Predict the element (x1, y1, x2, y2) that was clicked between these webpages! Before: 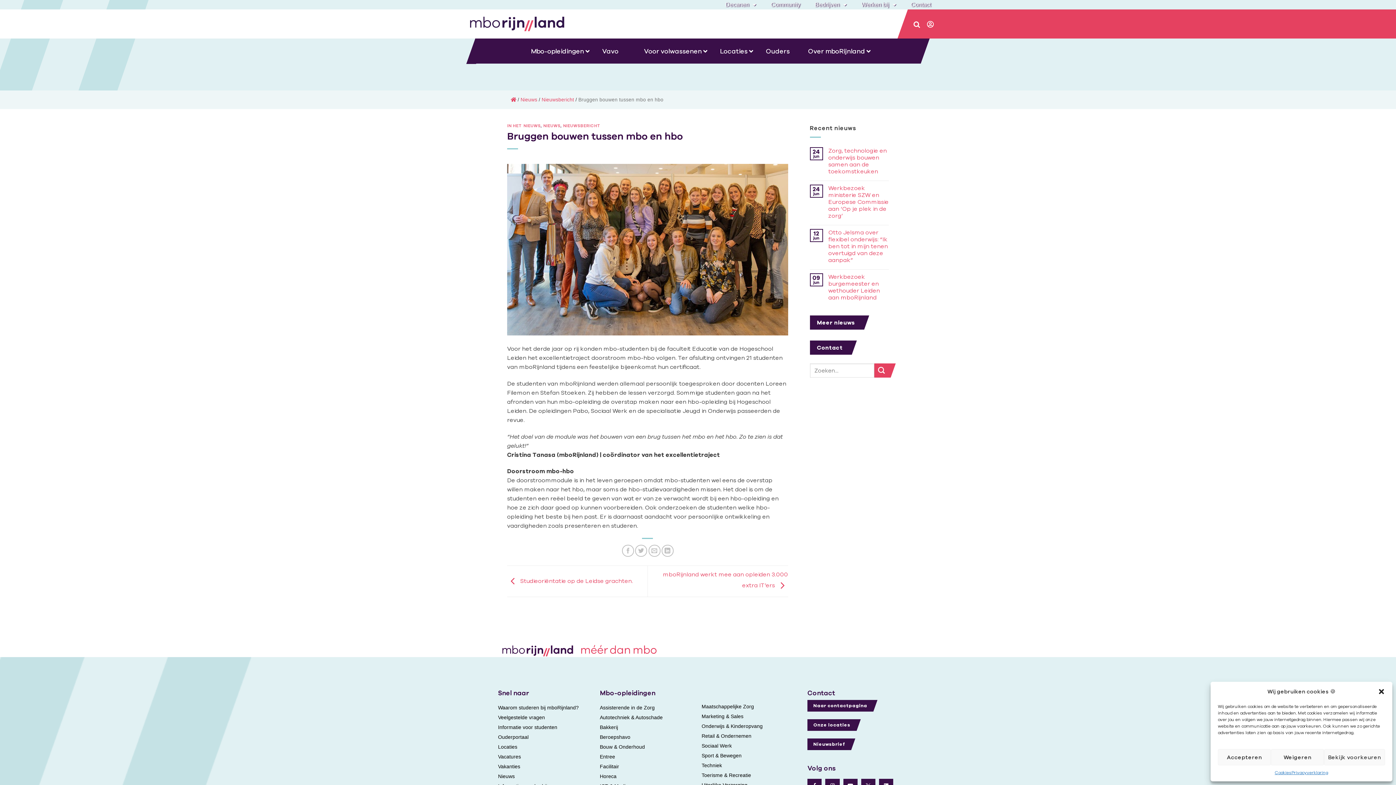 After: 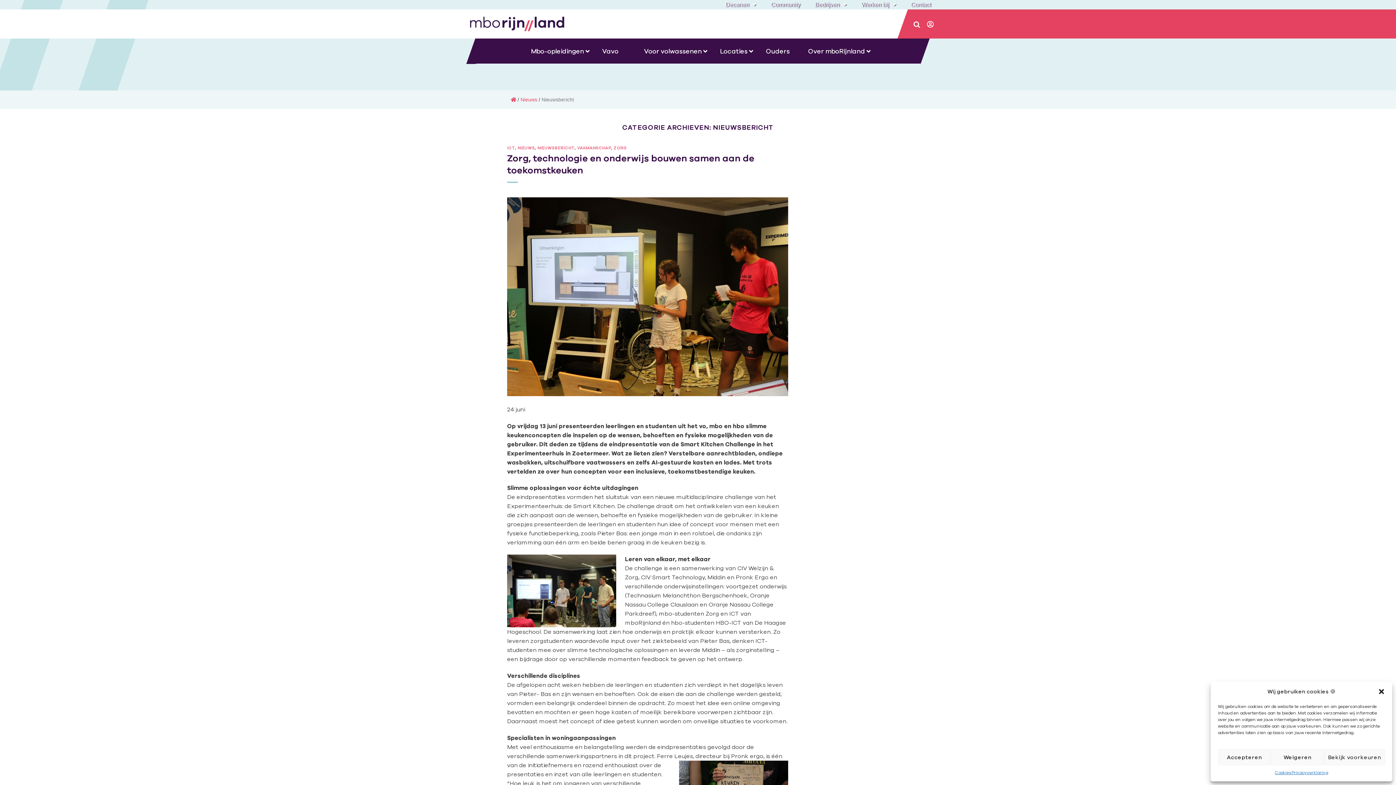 Action: bbox: (541, 97, 574, 102) label: Nieuwsbericht